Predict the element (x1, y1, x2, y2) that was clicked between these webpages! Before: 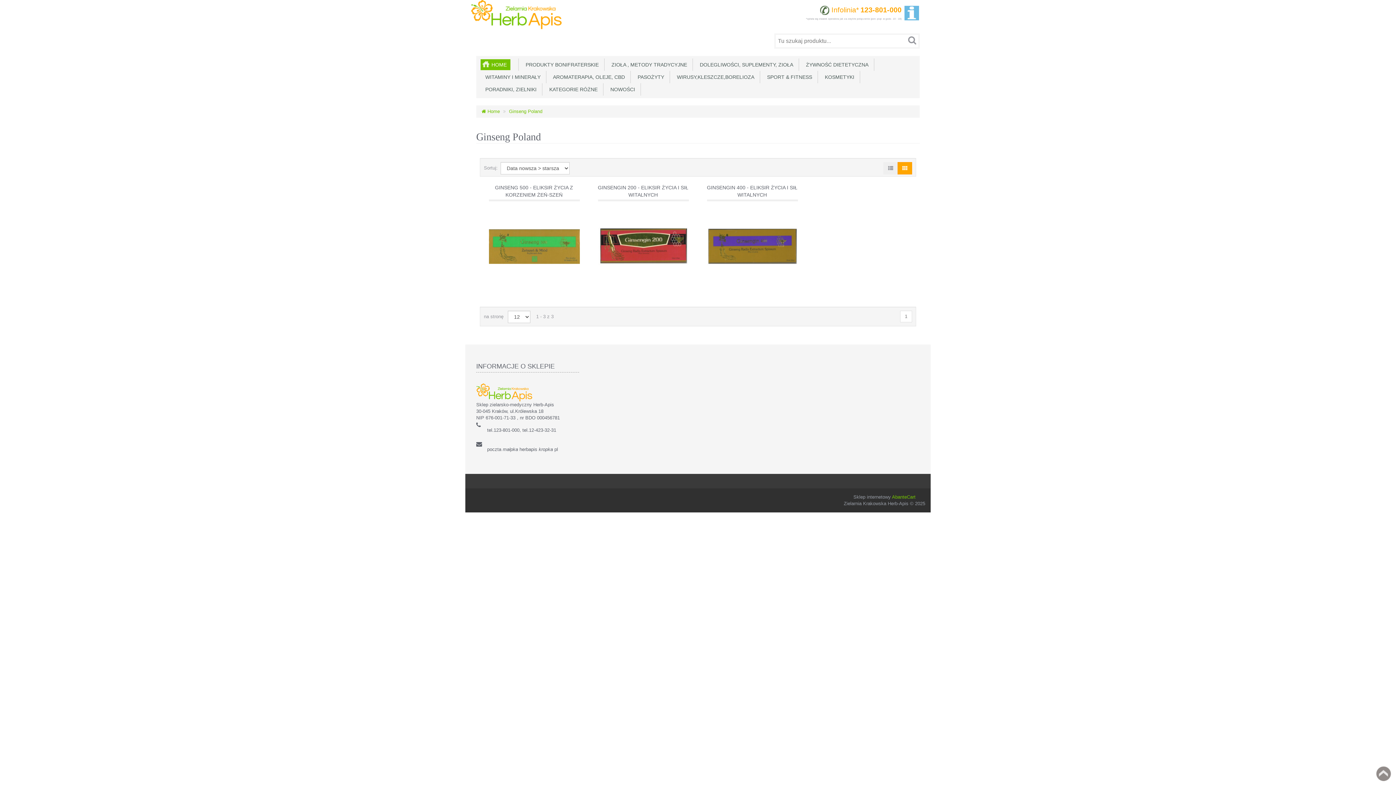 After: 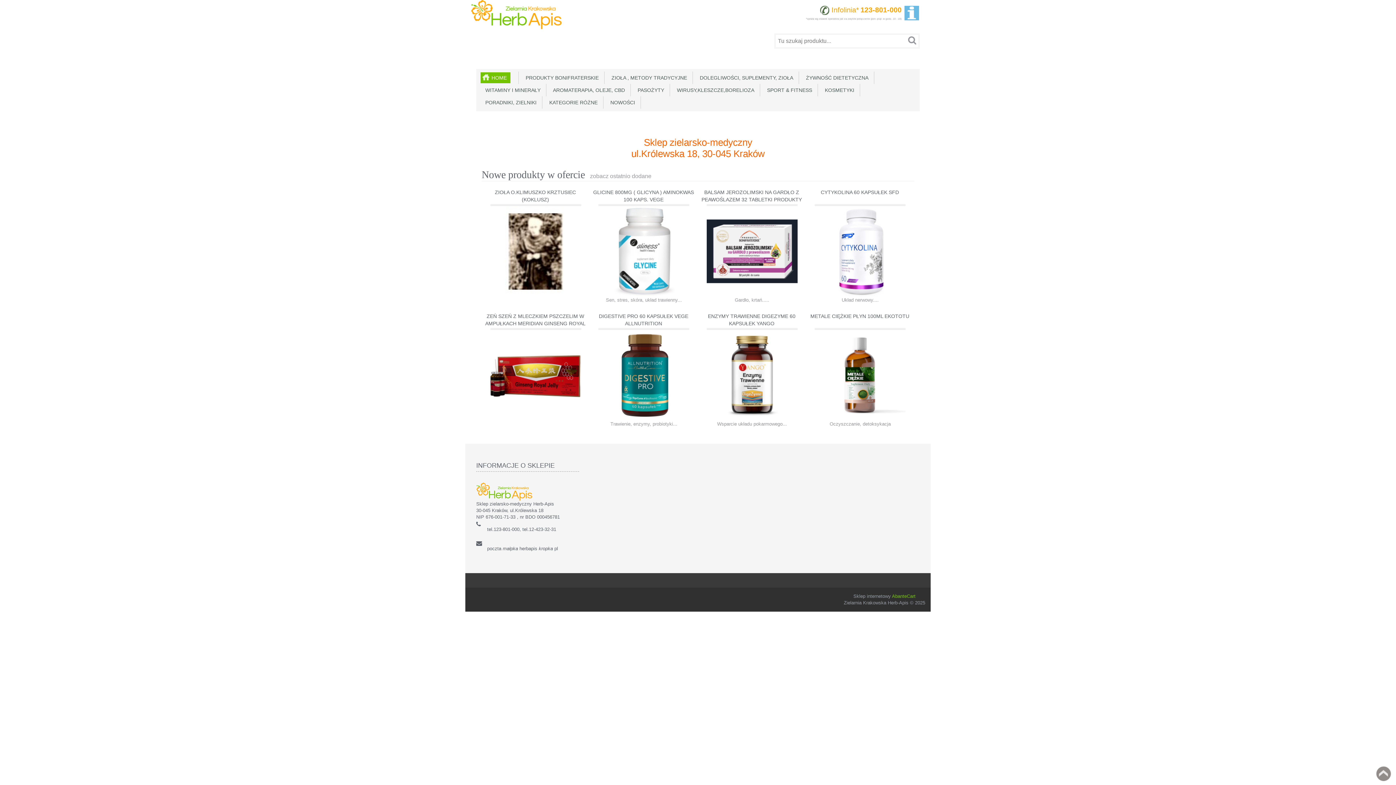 Action: bbox: (481, 108, 500, 114) label:  Home